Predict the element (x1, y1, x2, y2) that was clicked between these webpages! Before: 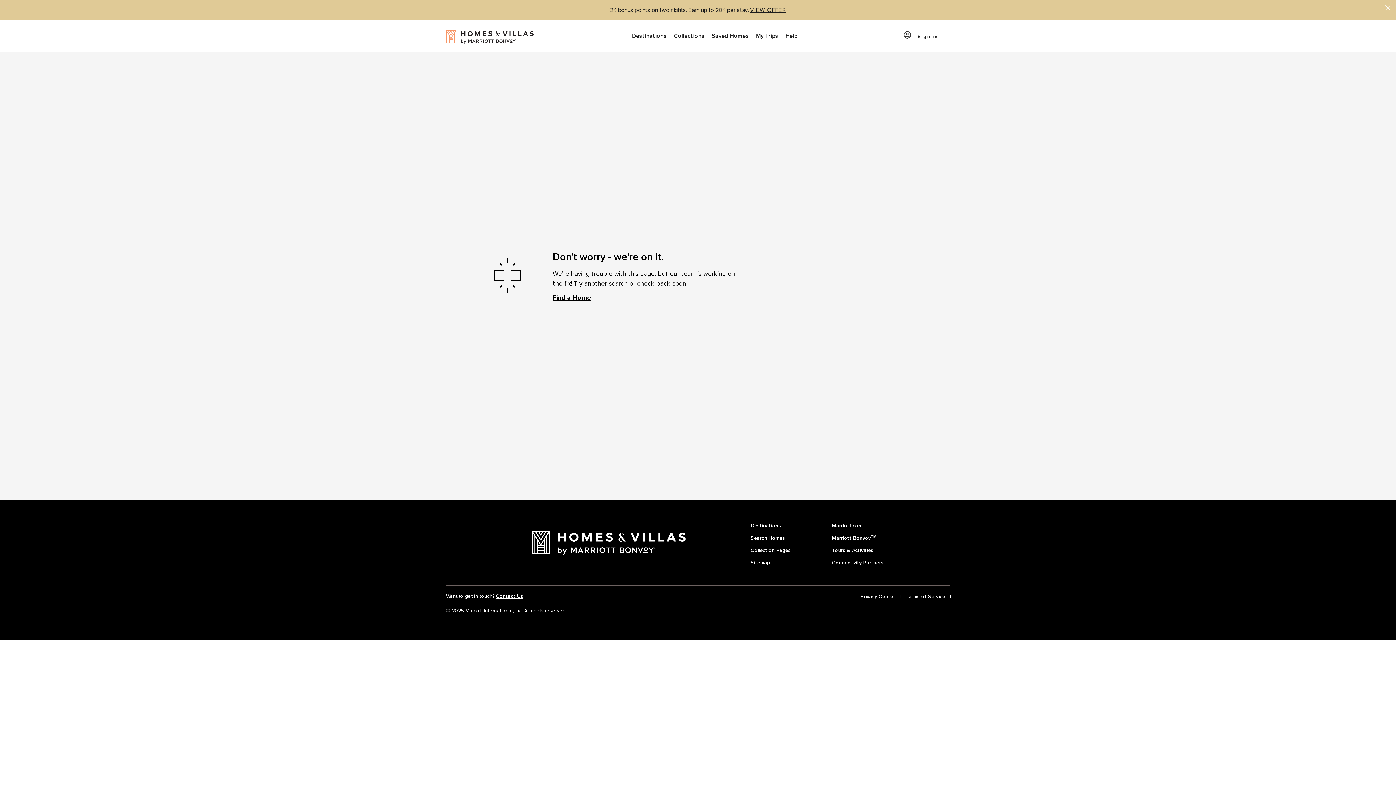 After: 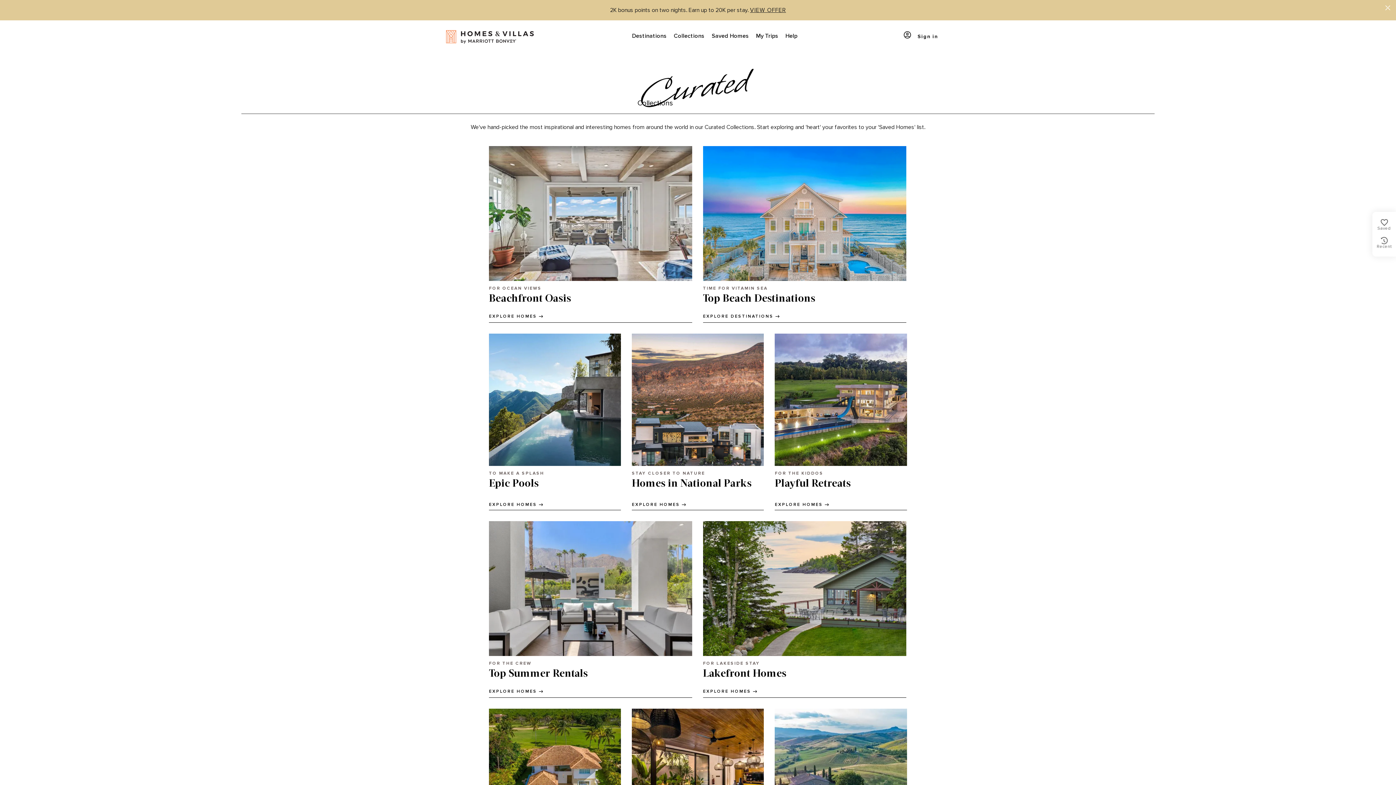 Action: label: Collections bbox: (670, 20, 708, 52)